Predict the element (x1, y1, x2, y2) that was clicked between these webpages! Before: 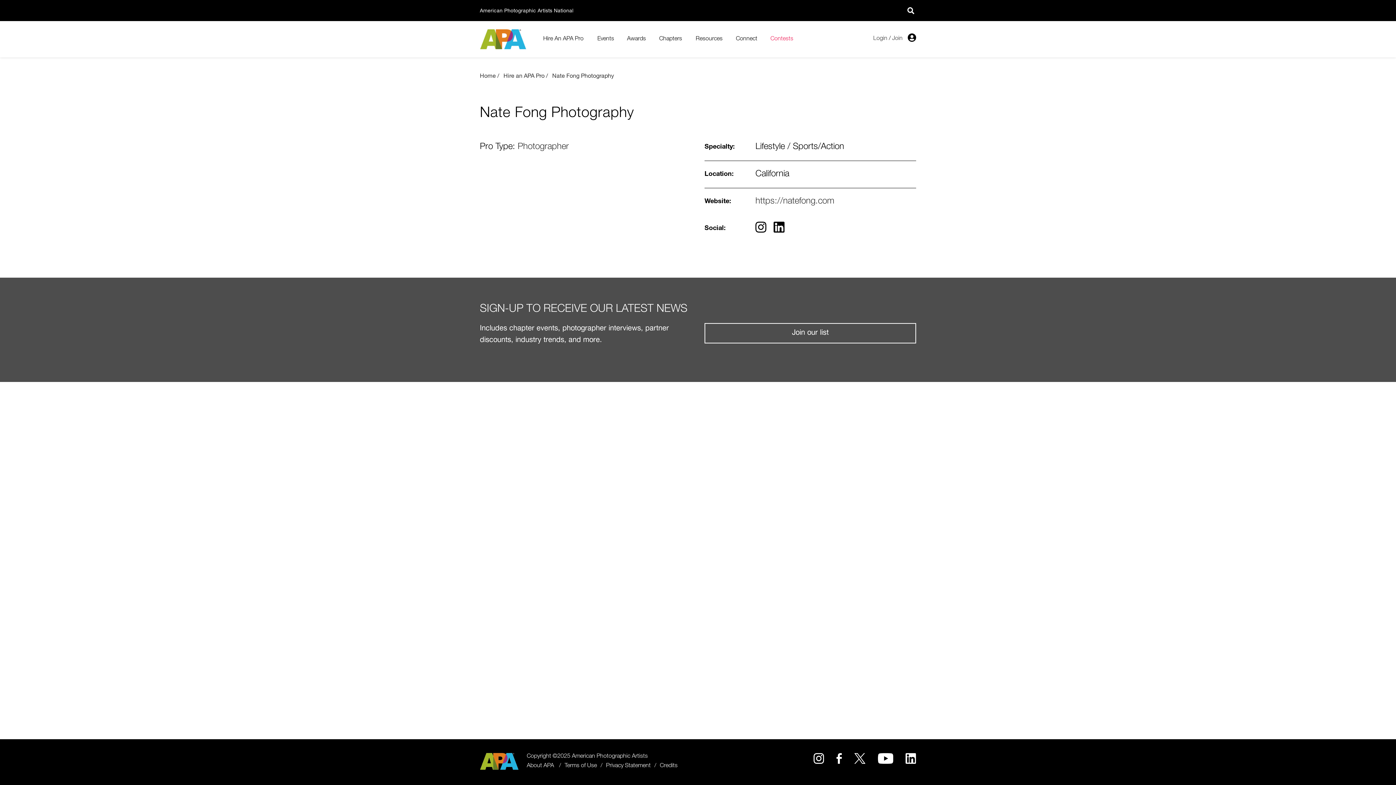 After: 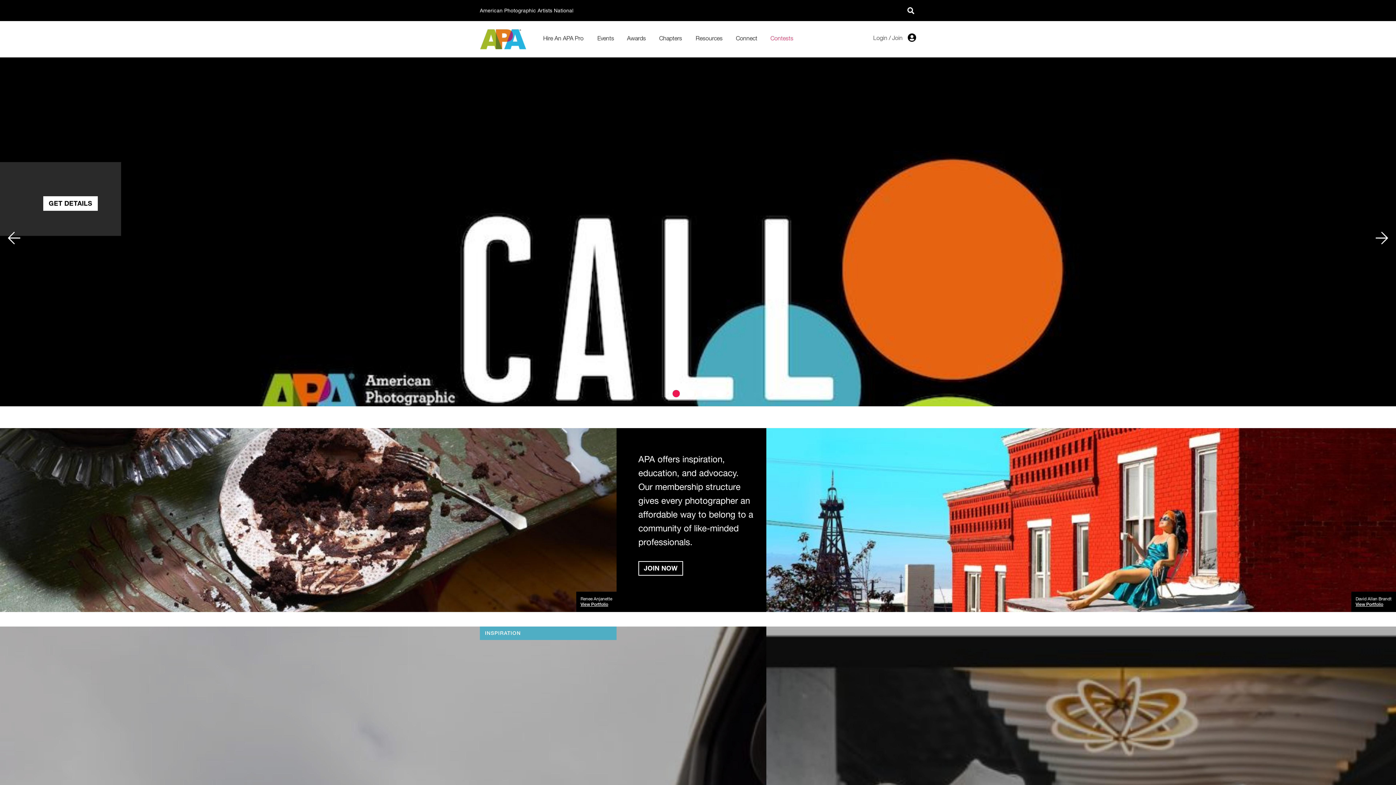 Action: label: Home Page bbox: (480, 29, 528, 49)